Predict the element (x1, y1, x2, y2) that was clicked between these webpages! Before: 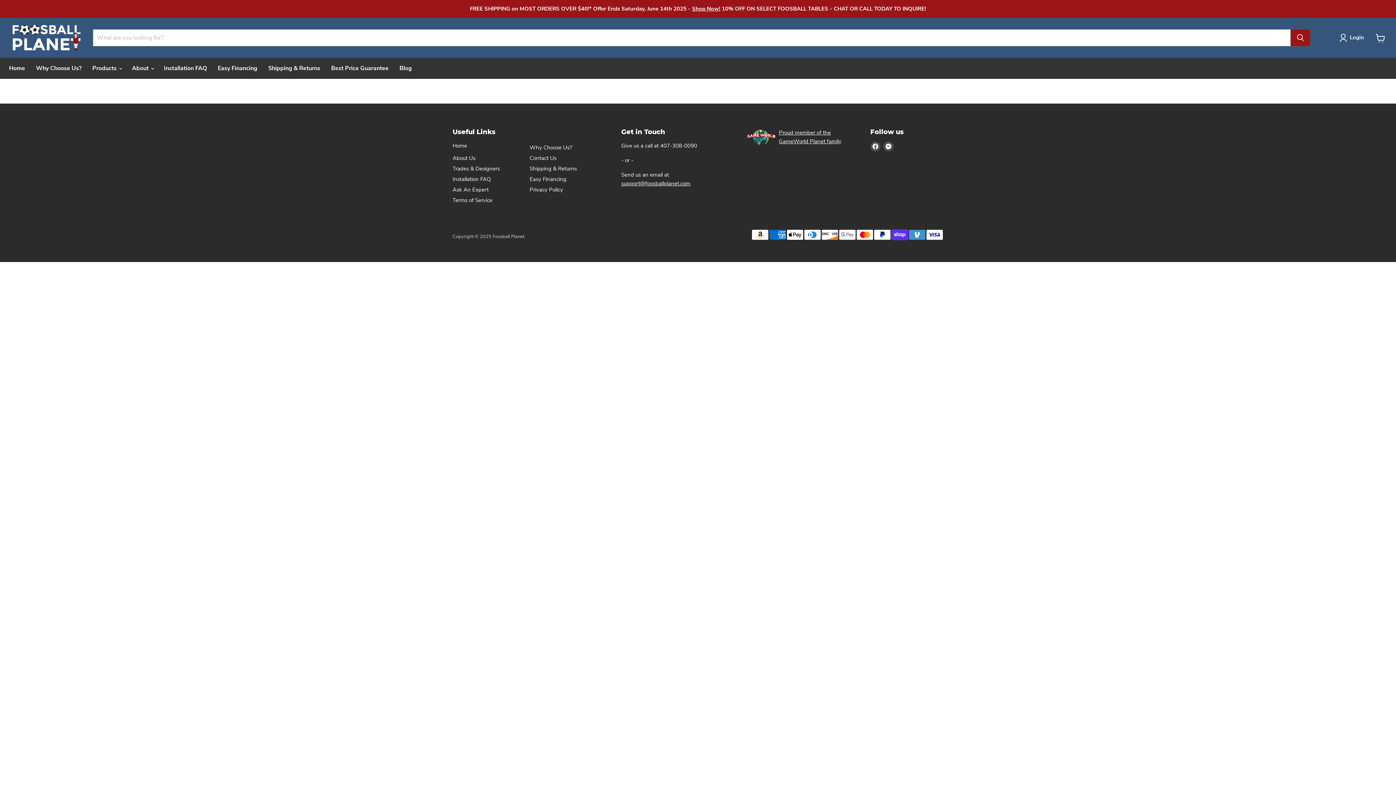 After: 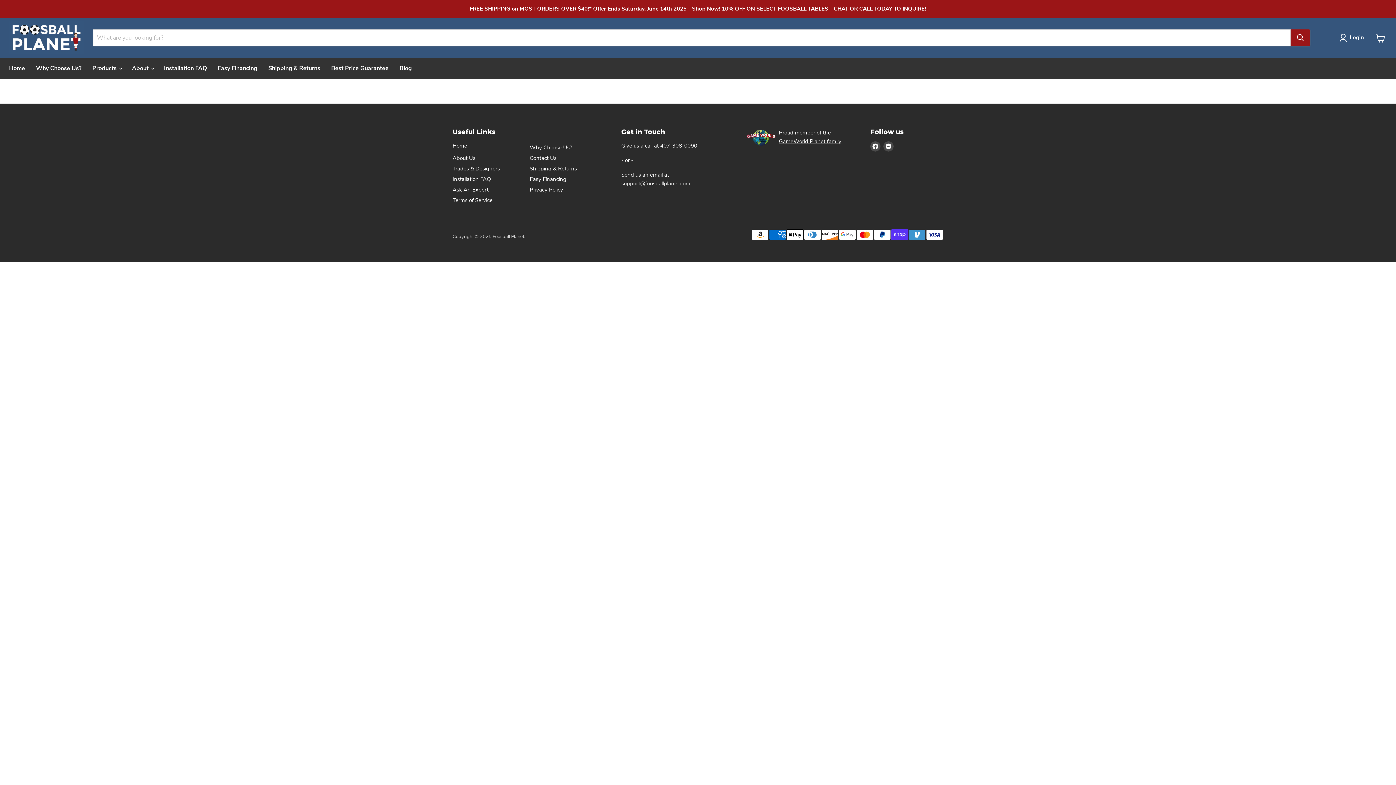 Action: label: support@foosballplanet.com bbox: (621, 179, 690, 187)